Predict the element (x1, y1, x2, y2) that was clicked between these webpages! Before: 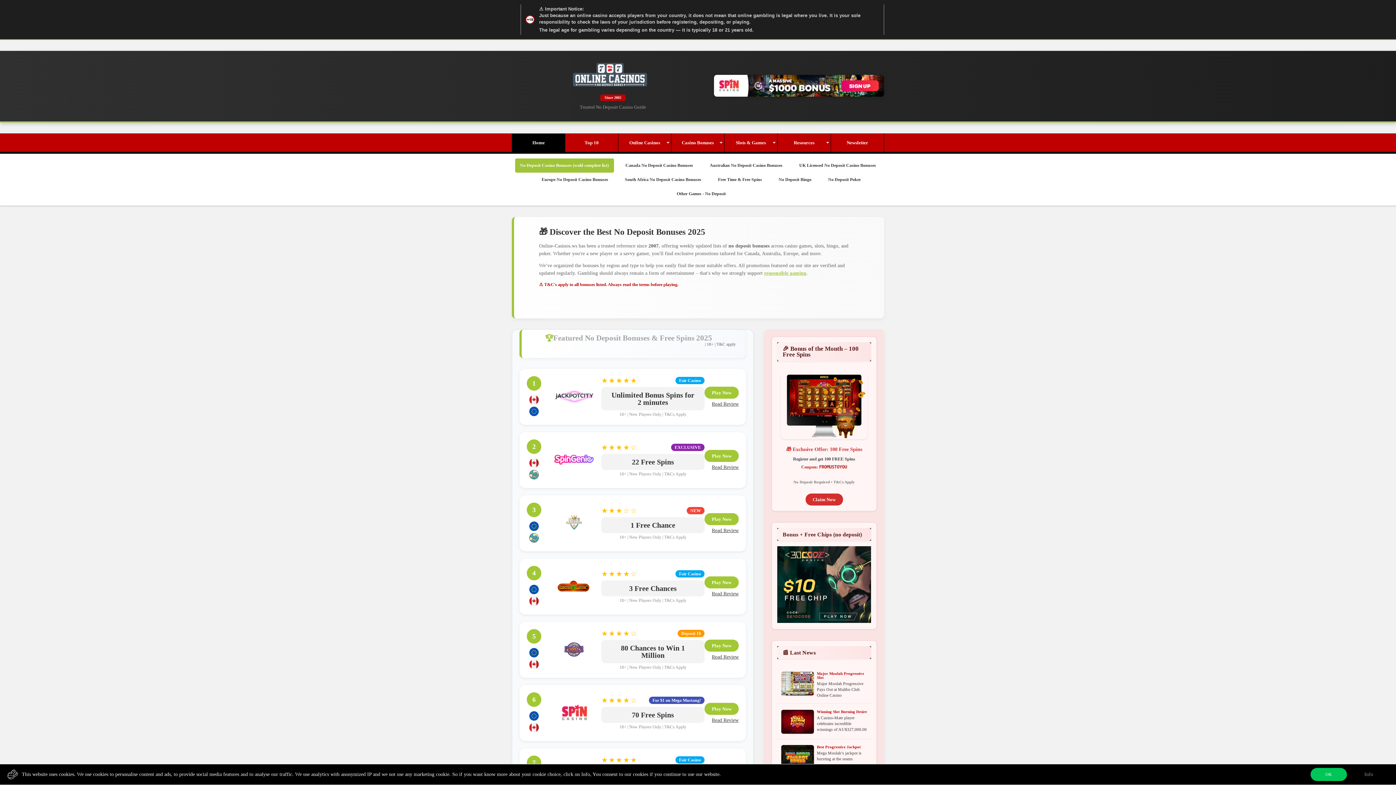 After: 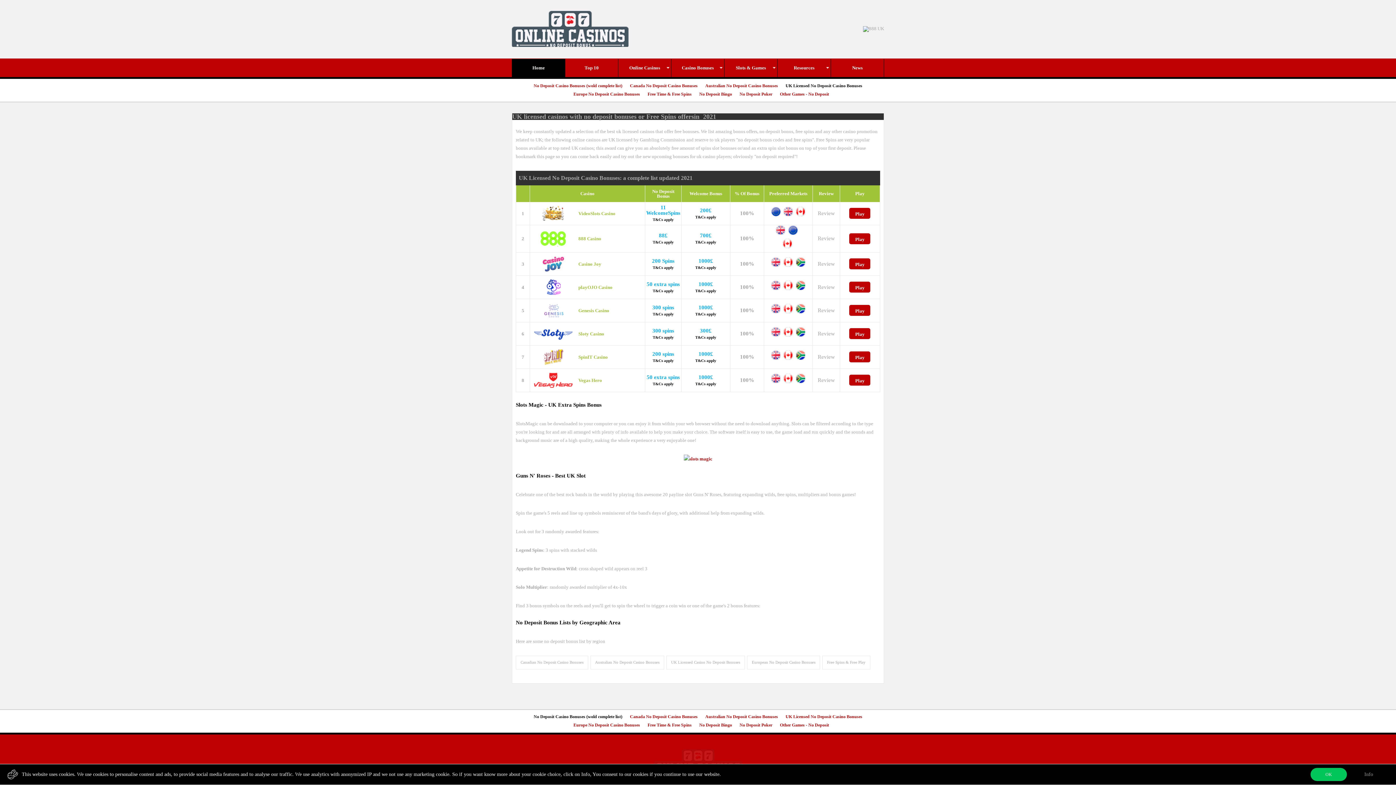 Action: label: UK Licensed No Deposit Casino Bonuses bbox: (794, 158, 881, 172)